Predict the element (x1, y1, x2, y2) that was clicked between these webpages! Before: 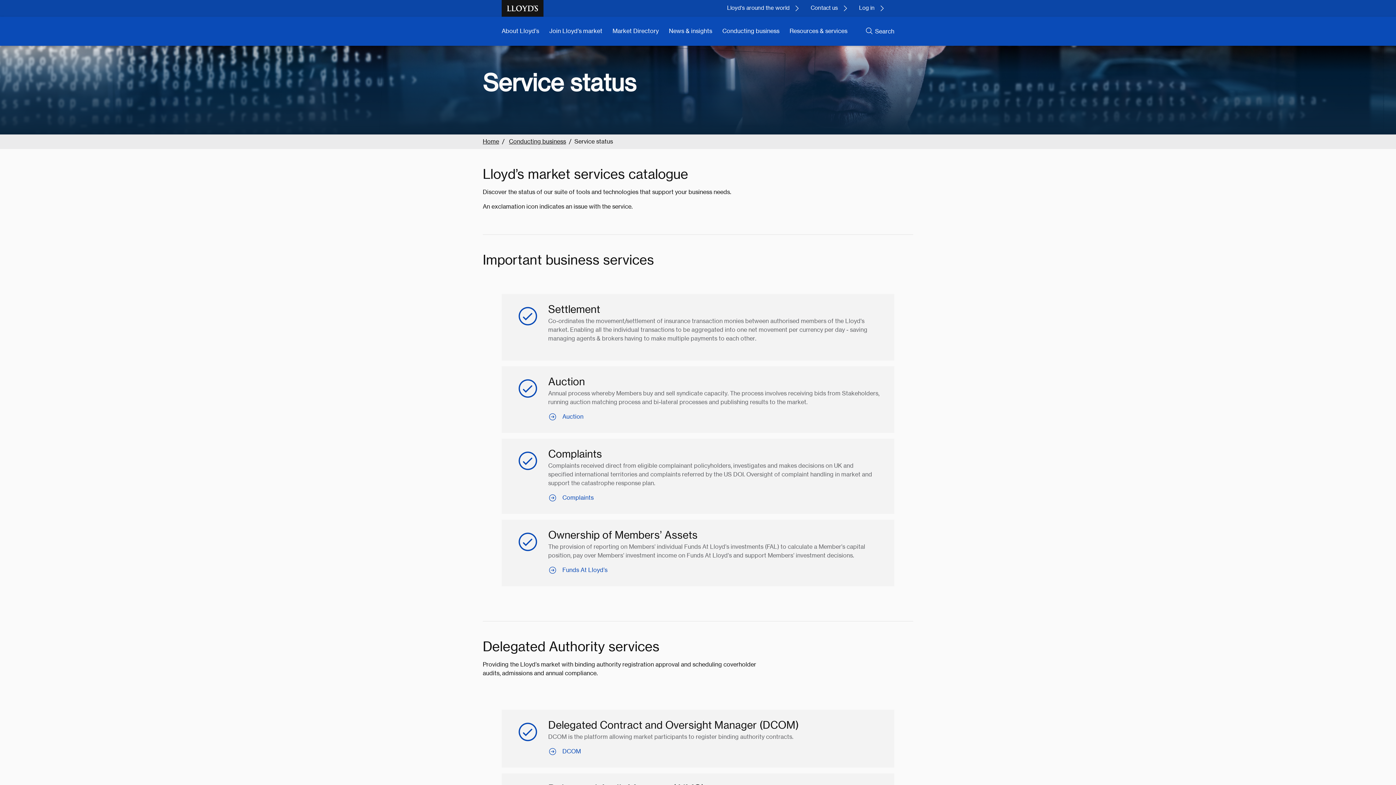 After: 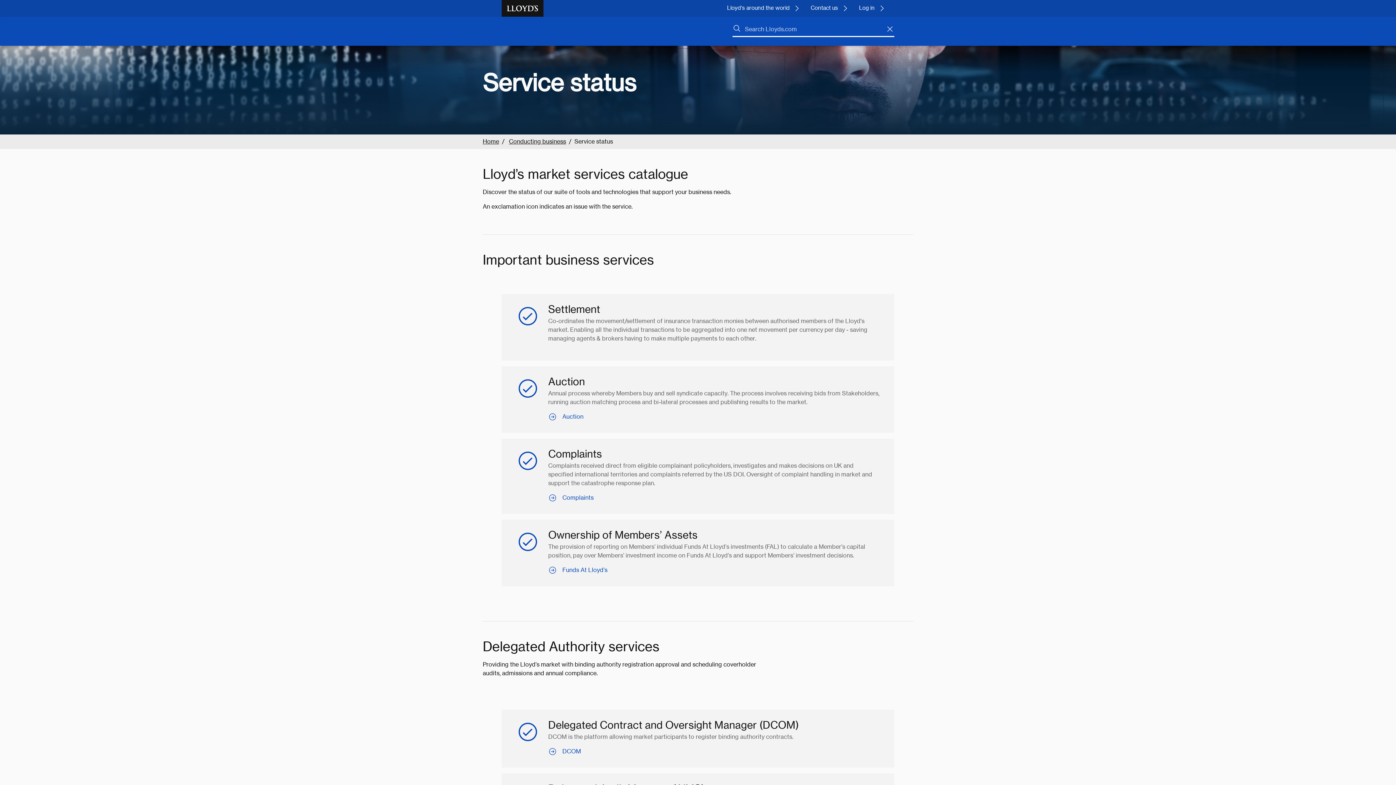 Action: bbox: (865, 27, 875, 35) label:  